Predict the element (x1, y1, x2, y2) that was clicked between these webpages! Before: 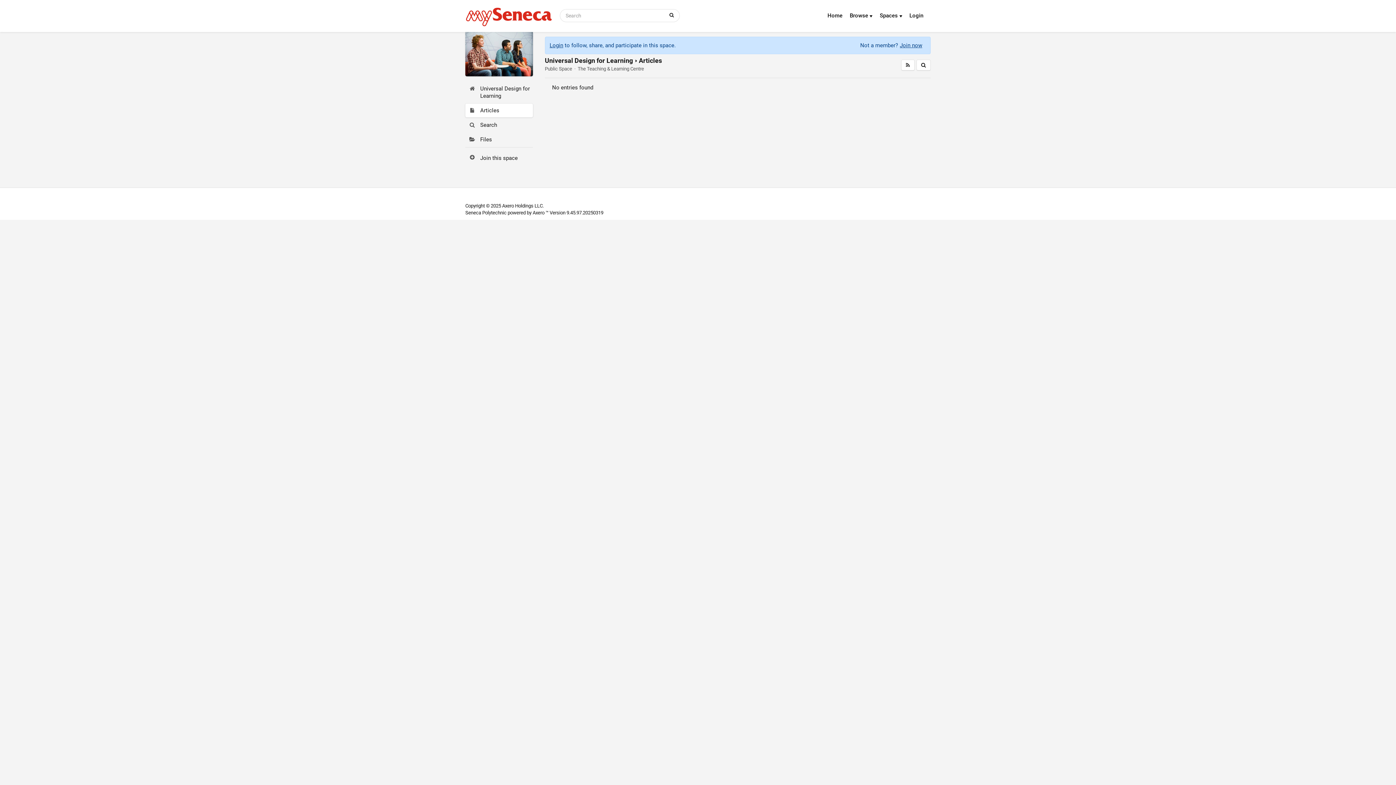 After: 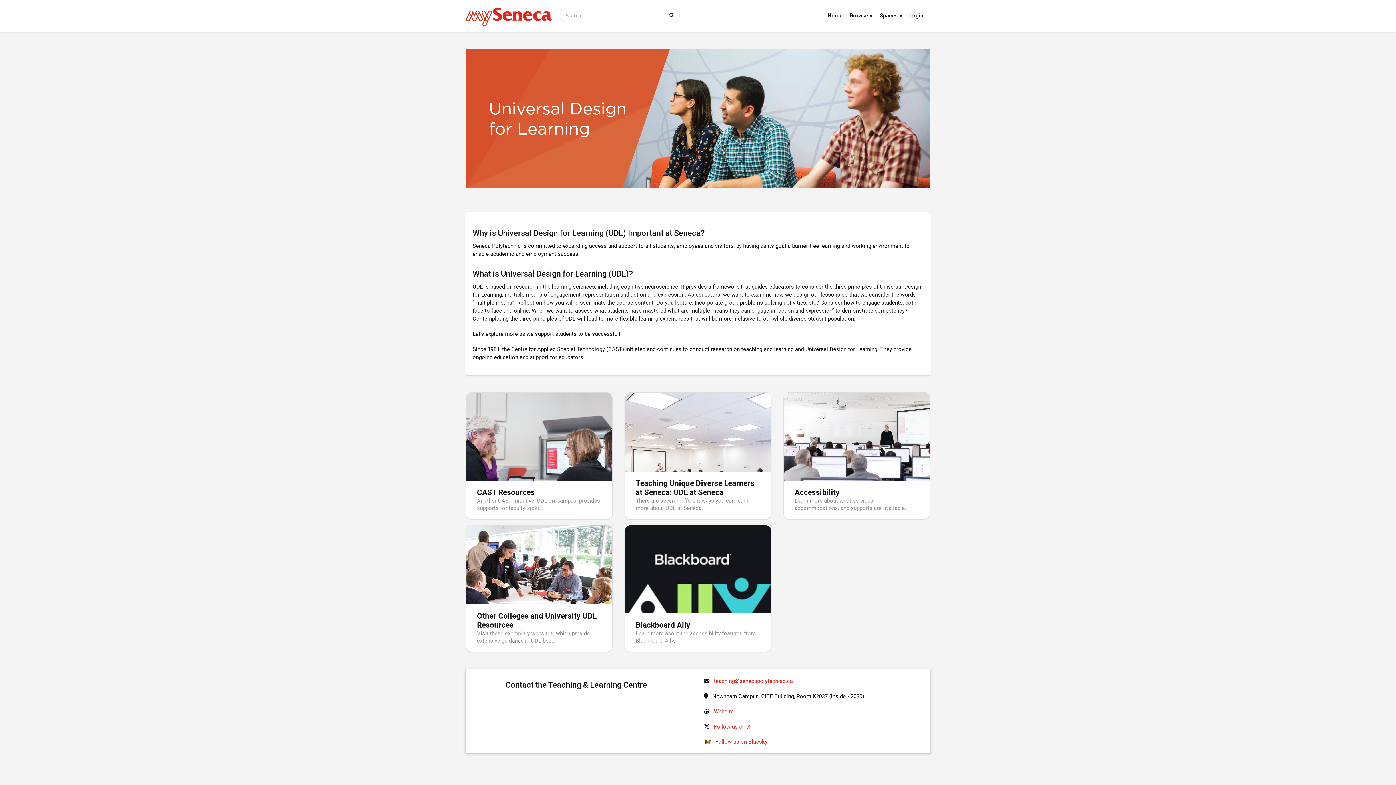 Action: label: Universal Design for Learning bbox: (469, 85, 532, 99)